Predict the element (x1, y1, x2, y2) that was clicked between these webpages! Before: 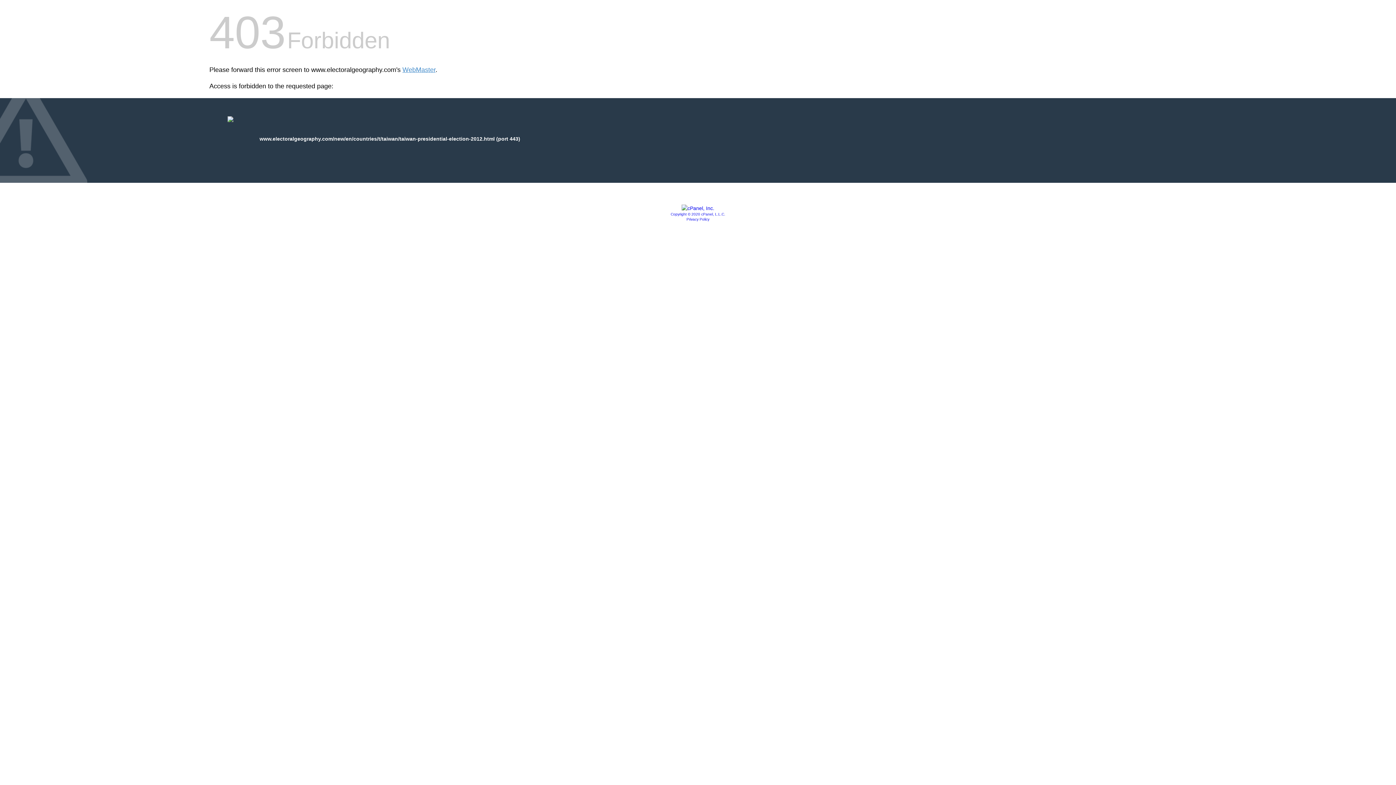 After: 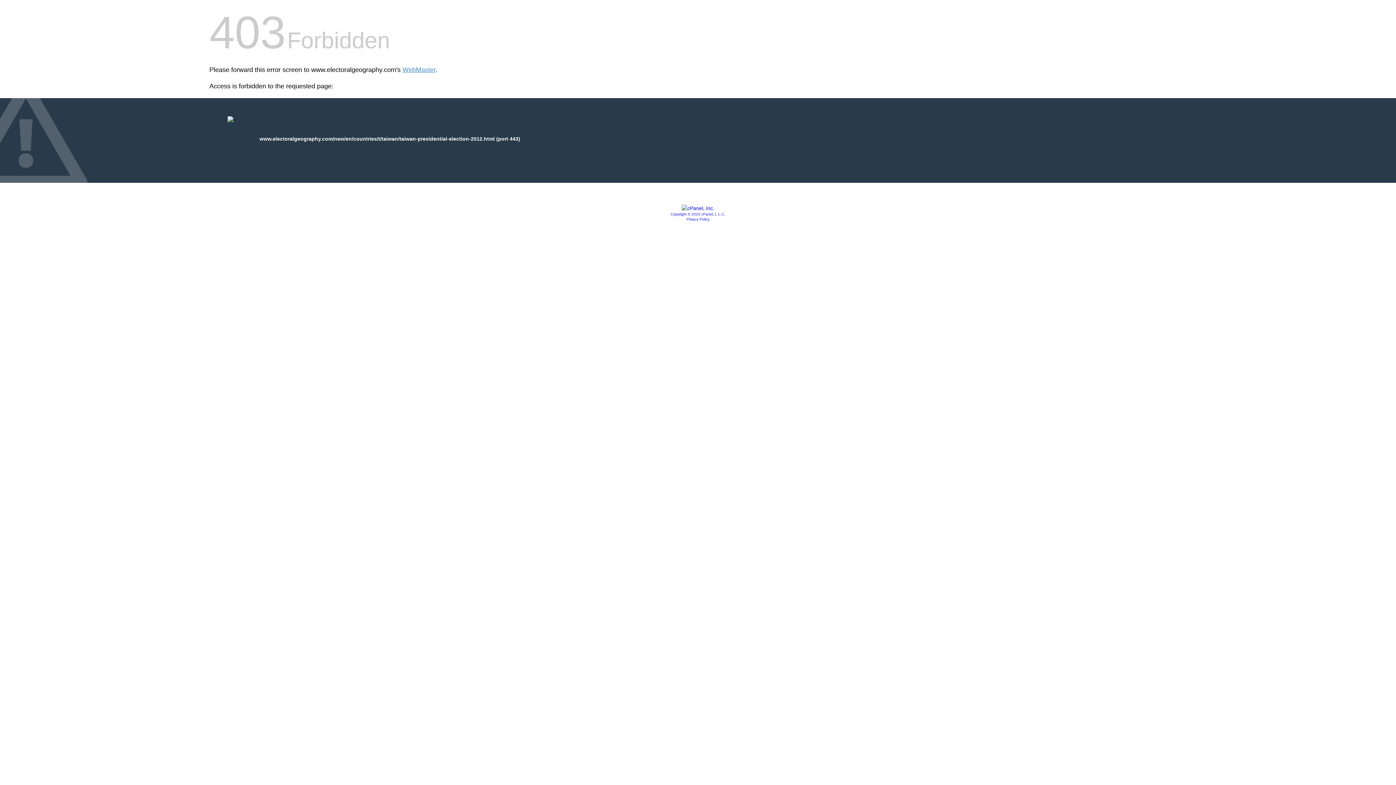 Action: bbox: (681, 205, 714, 211)